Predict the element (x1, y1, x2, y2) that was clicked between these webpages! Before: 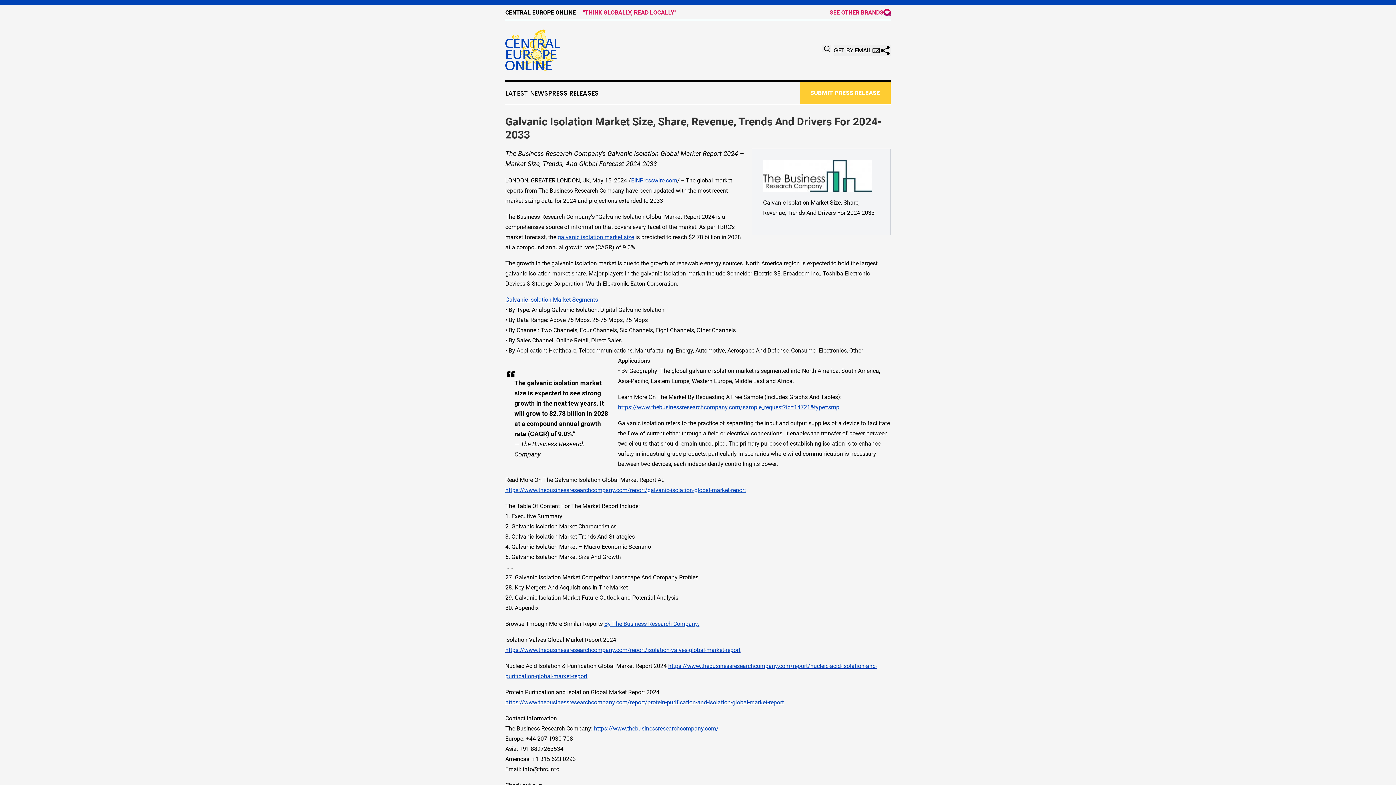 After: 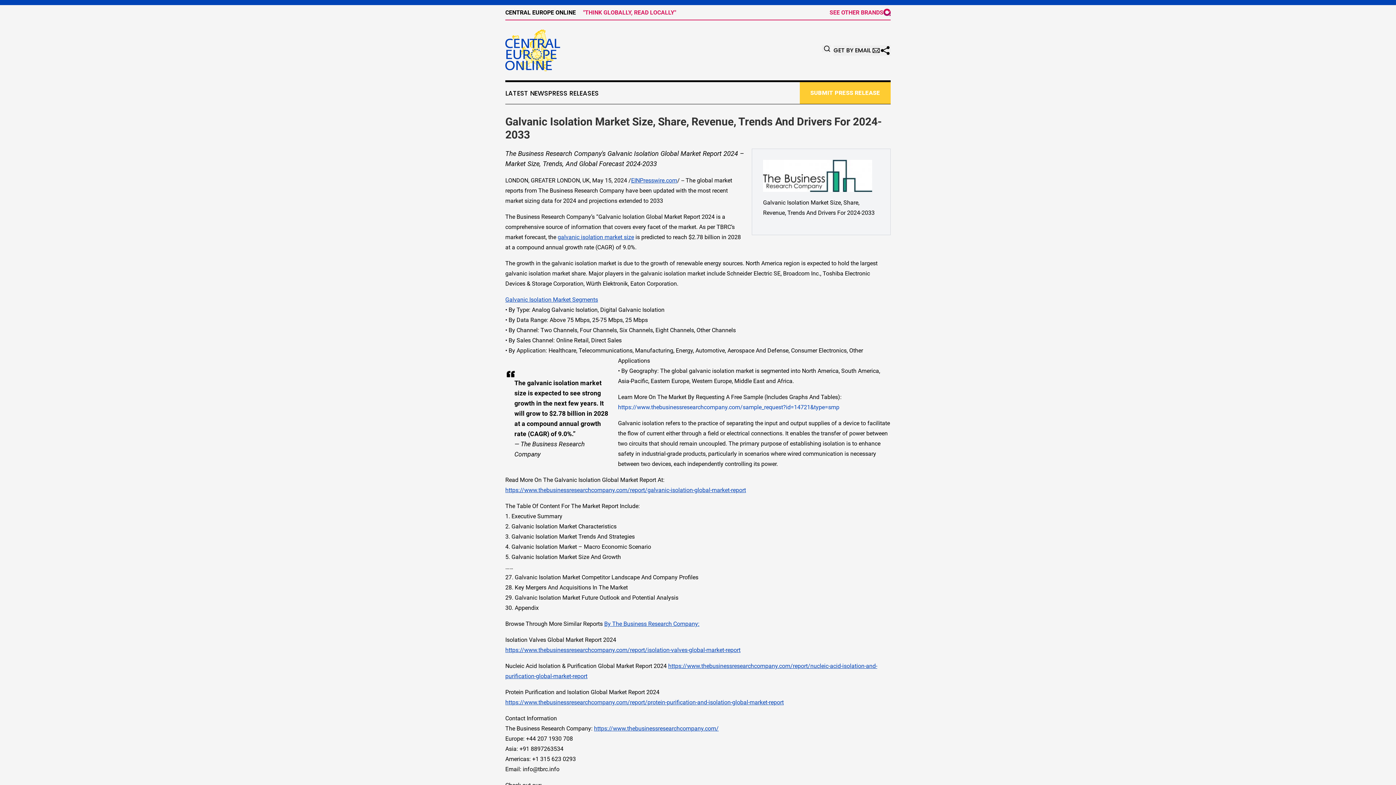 Action: bbox: (618, 404, 839, 411) label: https://www.thebusinessresearchcompany.com/sample_request?id=14721&type=smp